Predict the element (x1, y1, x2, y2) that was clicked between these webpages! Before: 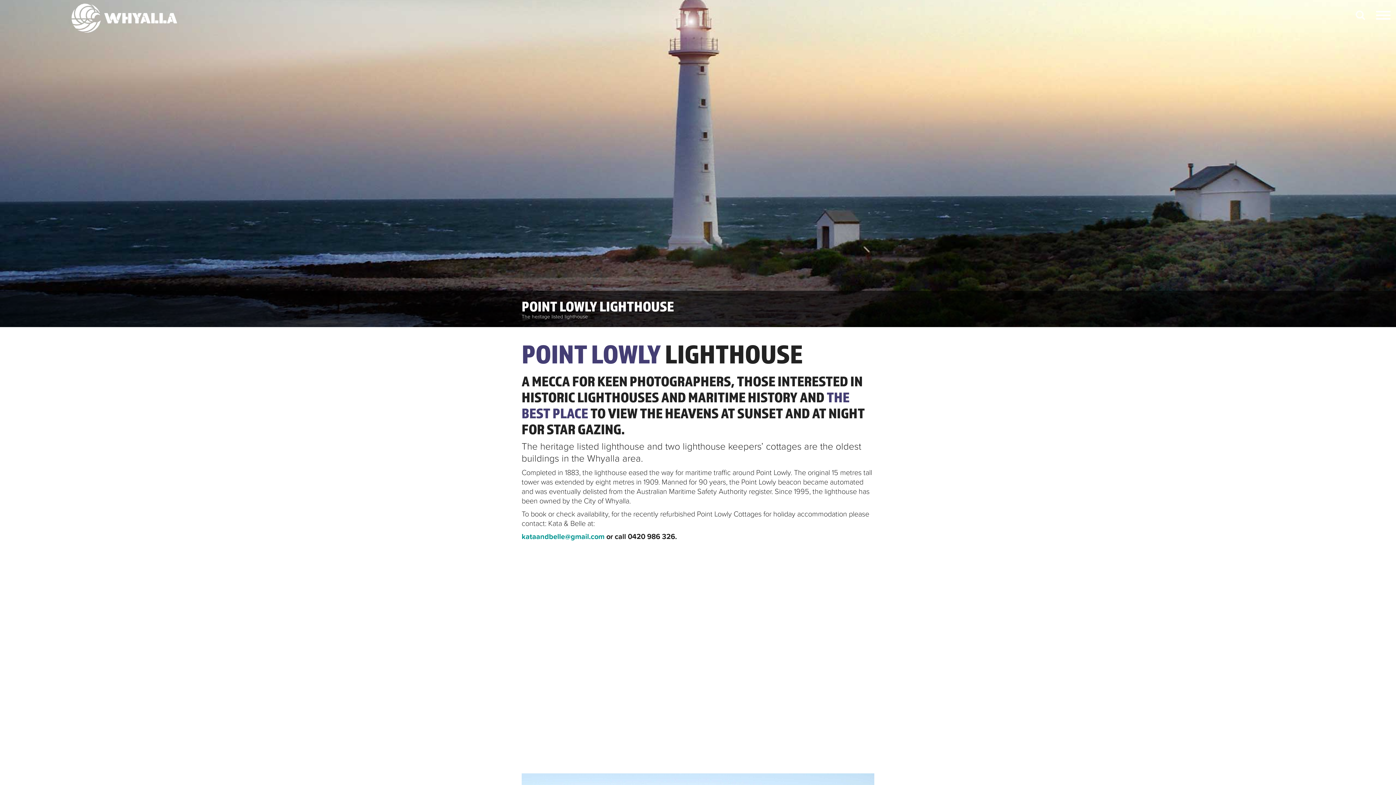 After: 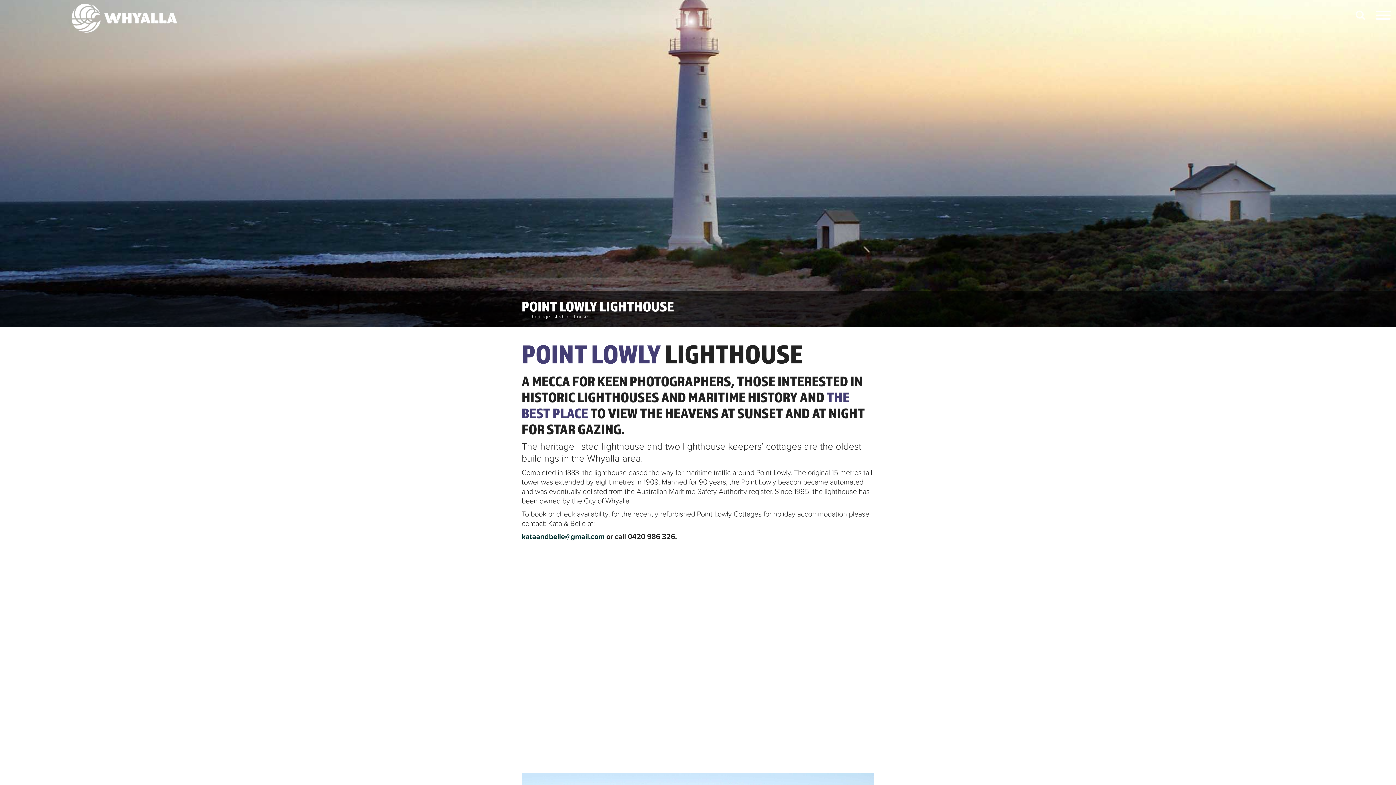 Action: label: kataandbelle@gmail.com bbox: (521, 532, 604, 541)